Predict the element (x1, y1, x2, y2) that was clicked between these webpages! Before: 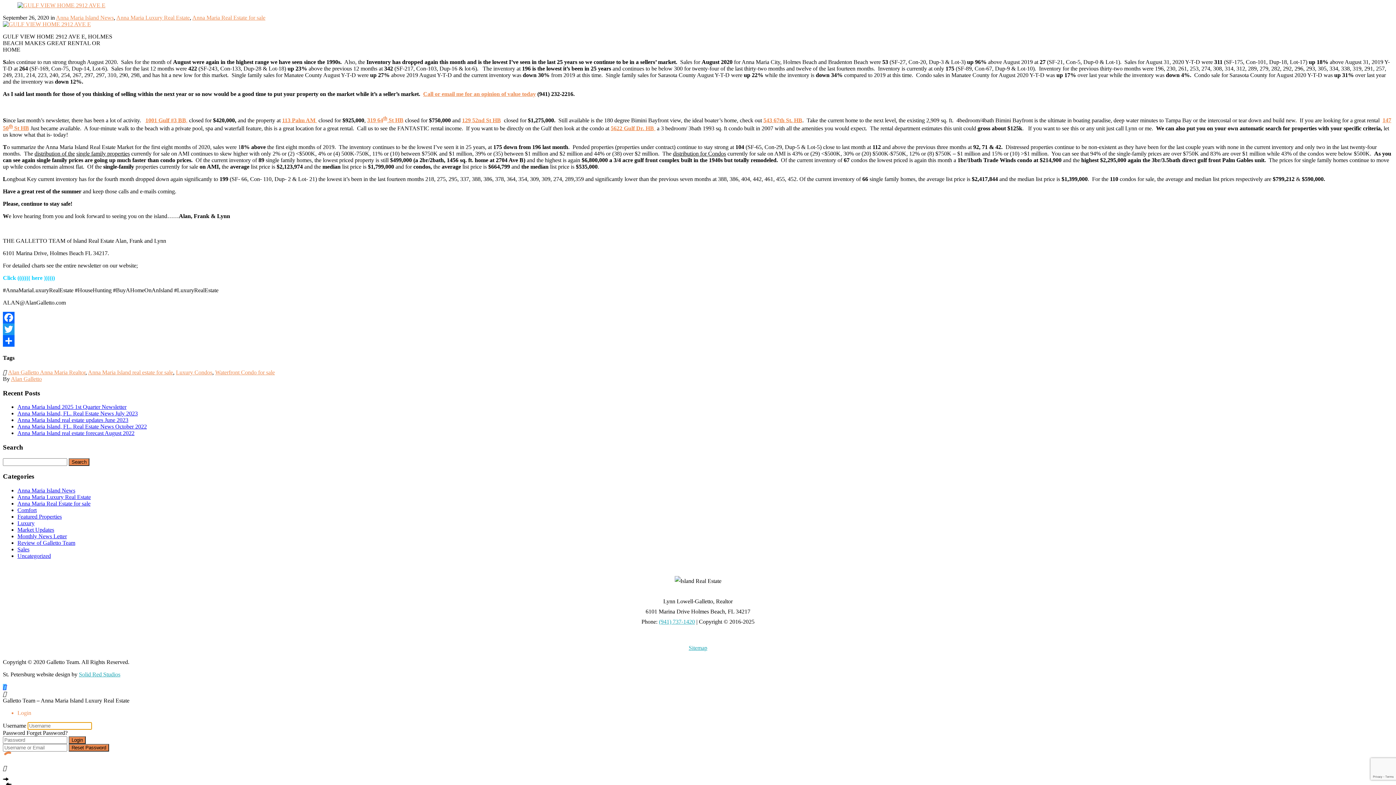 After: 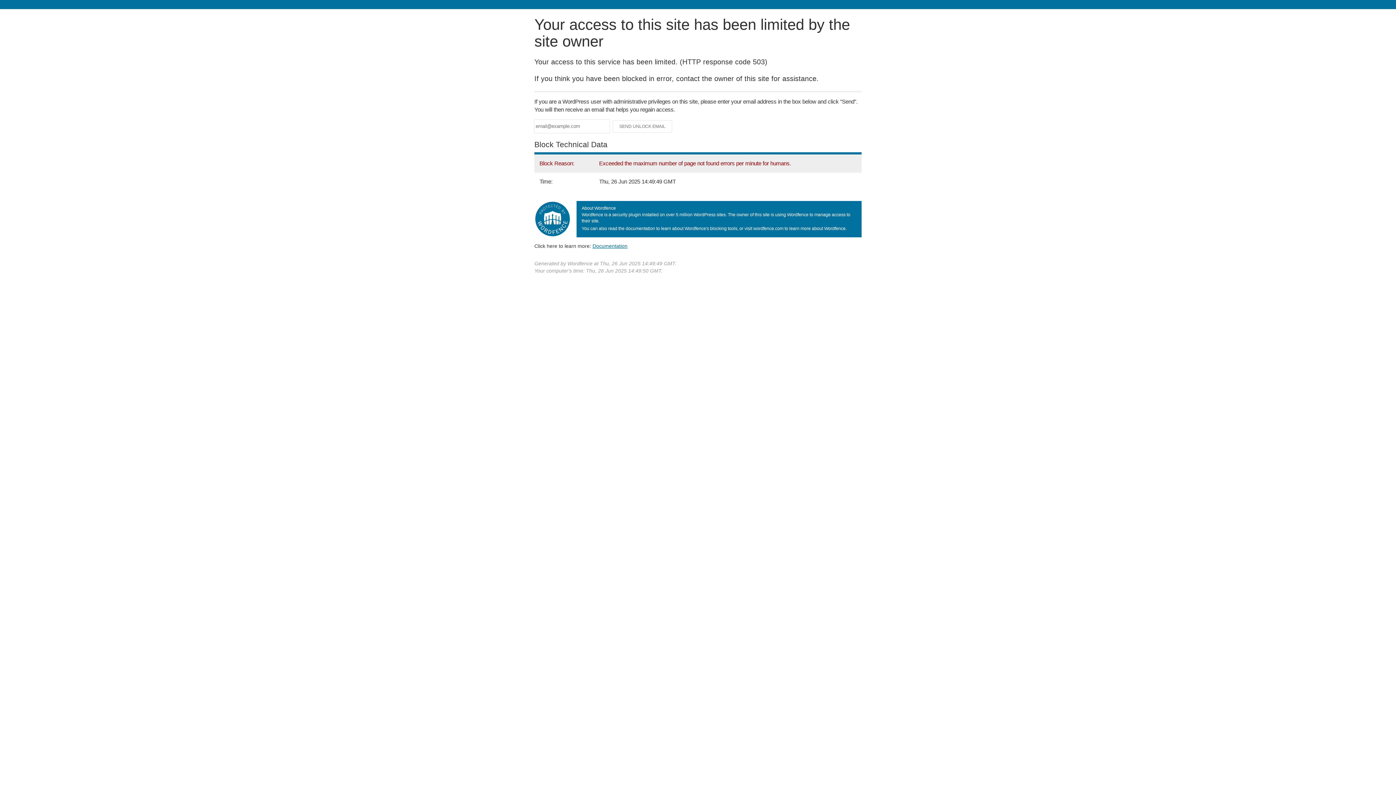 Action: bbox: (17, 2, 105, 8)